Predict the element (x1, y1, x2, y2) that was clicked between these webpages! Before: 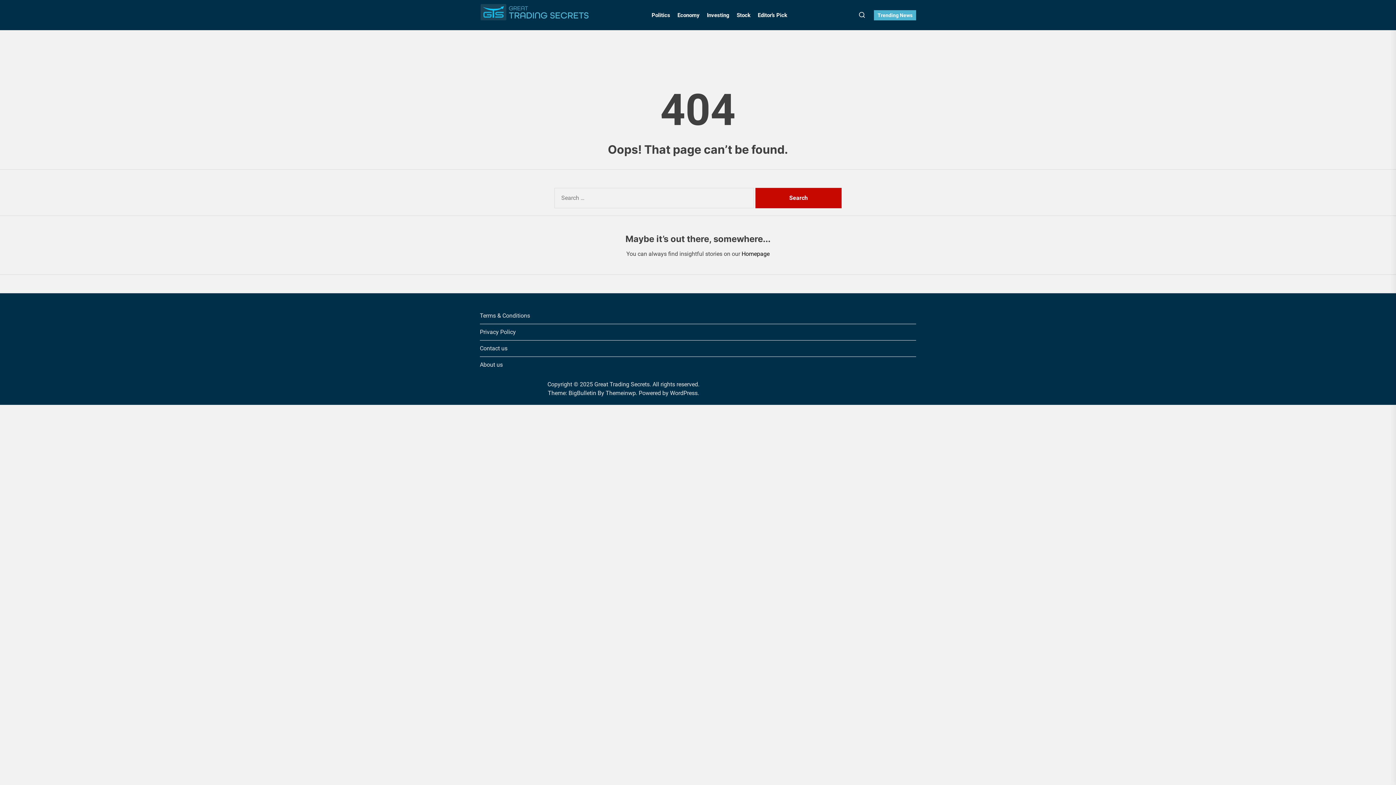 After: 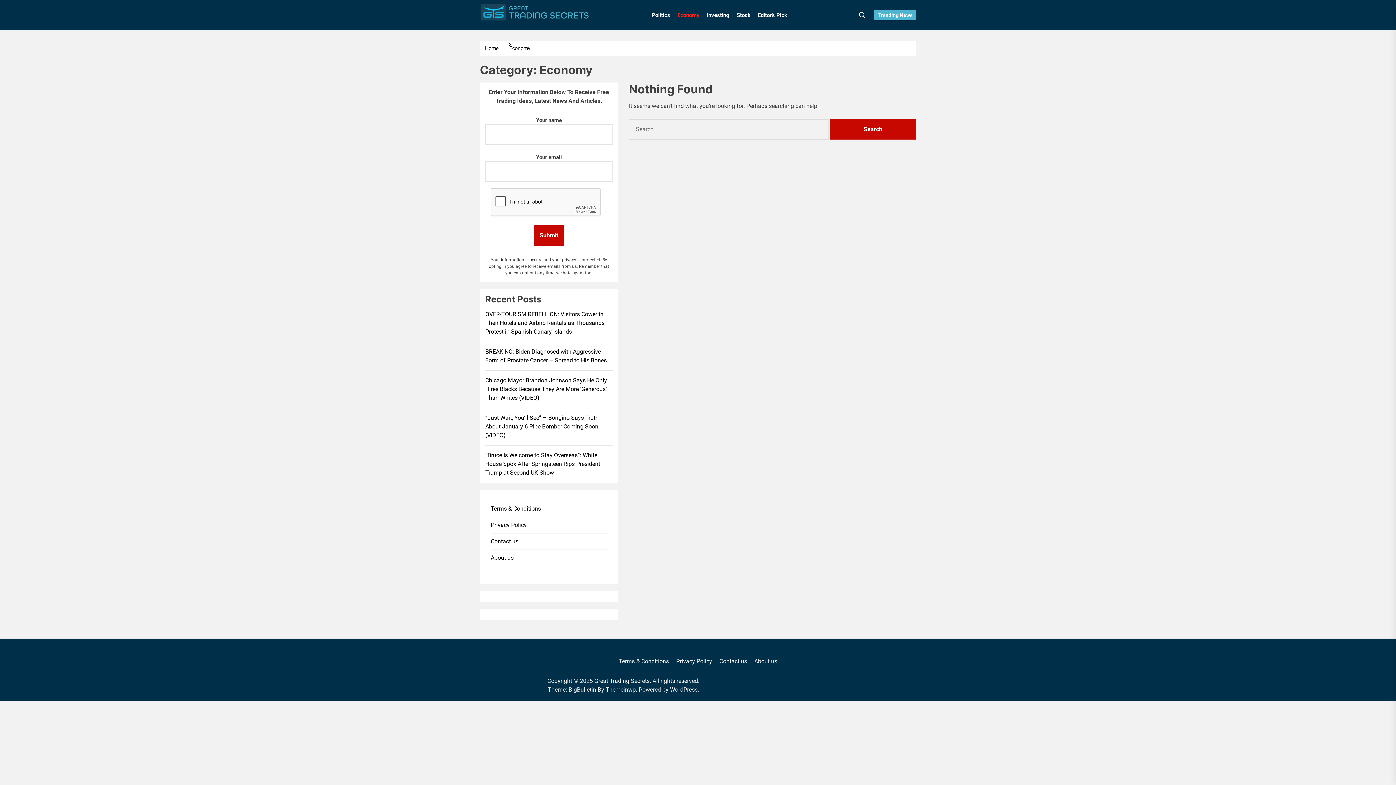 Action: label: Economy bbox: (674, 3, 703, 26)